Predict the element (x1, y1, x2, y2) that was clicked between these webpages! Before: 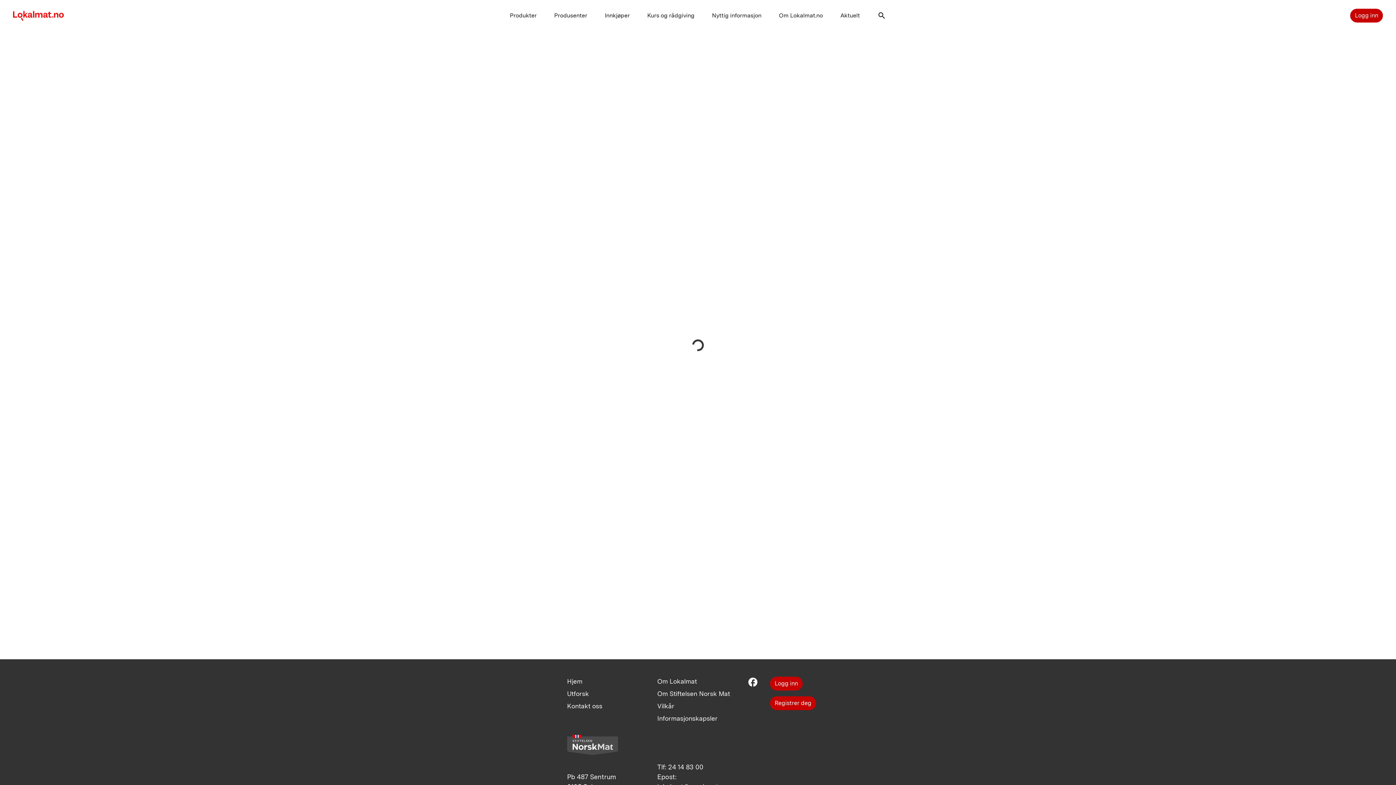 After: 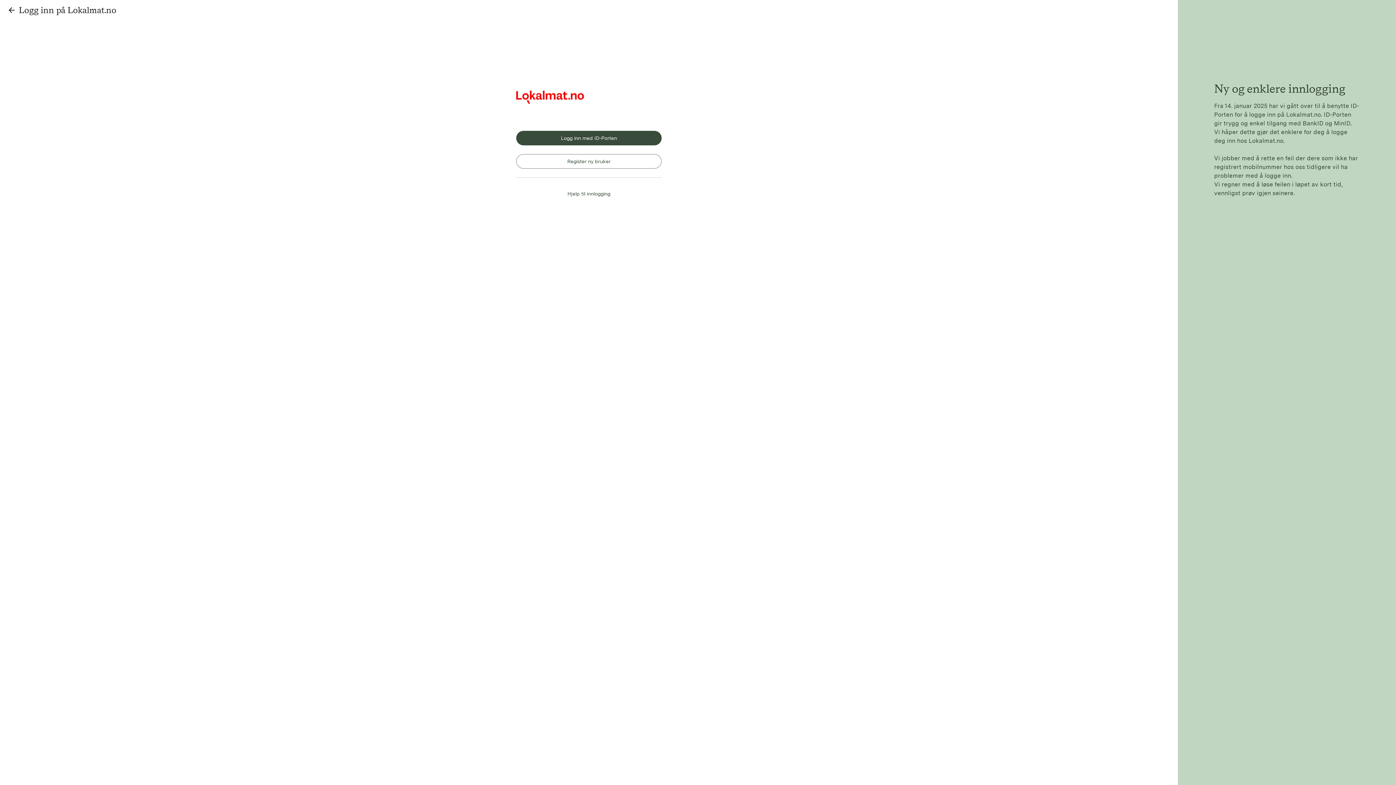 Action: label: Logg inn bbox: (770, 677, 802, 690)